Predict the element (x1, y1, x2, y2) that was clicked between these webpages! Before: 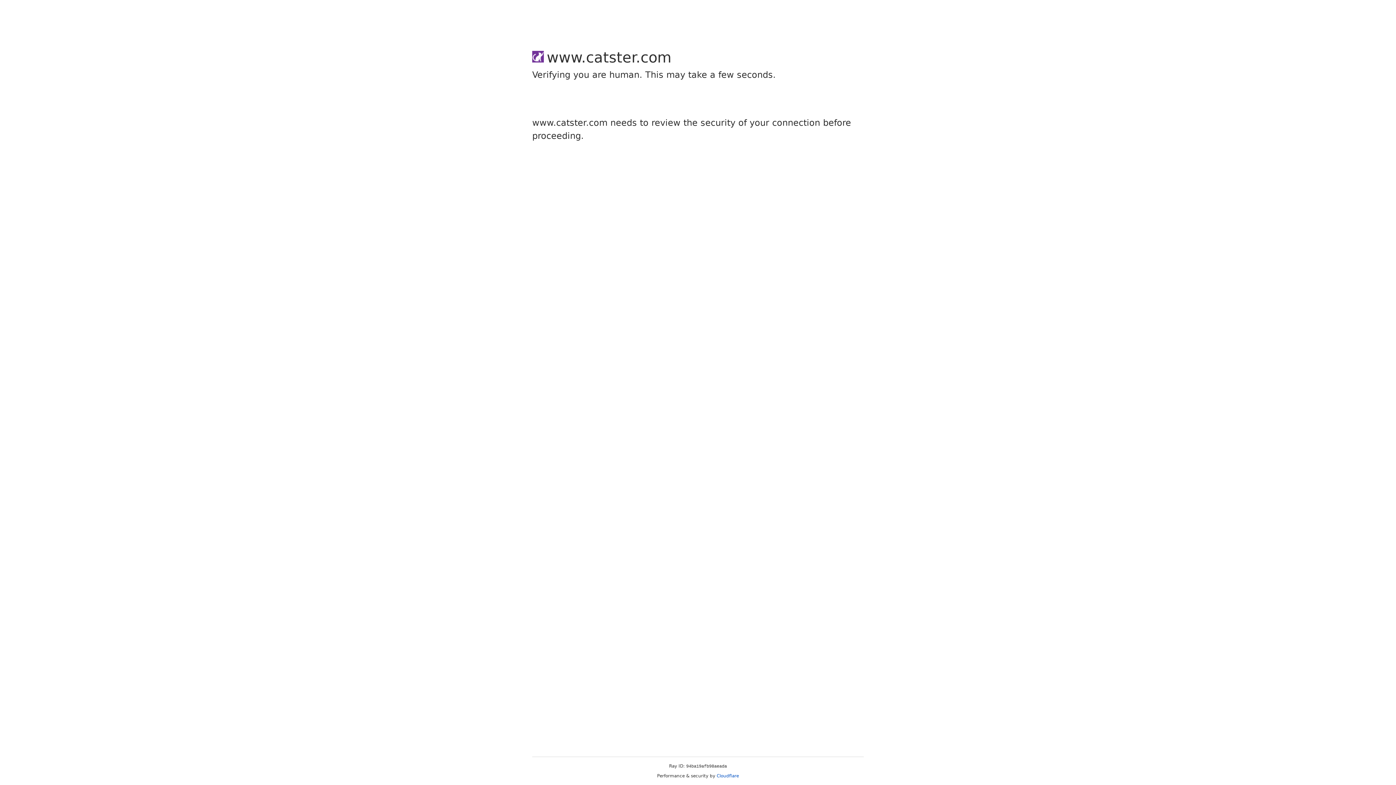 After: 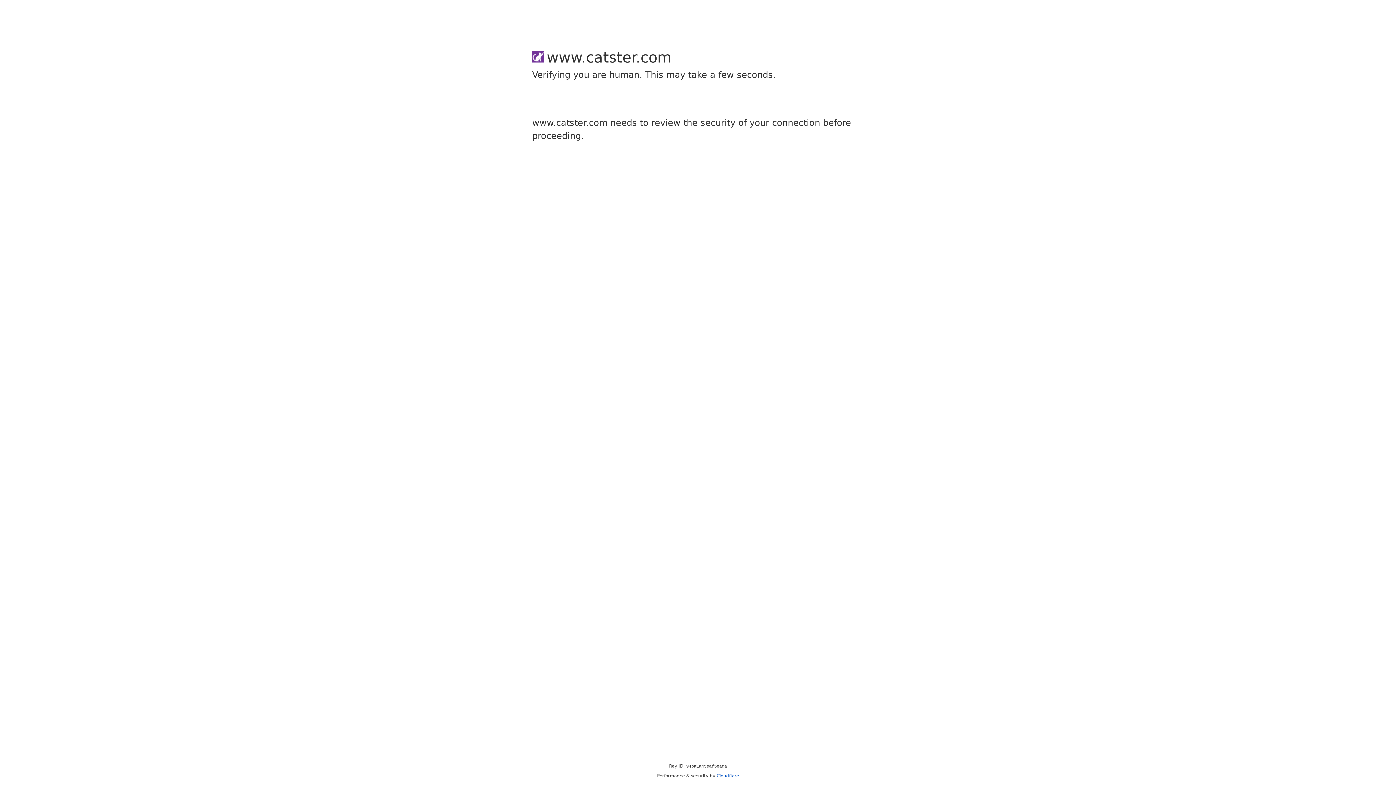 Action: label: Cloudflare bbox: (716, 773, 739, 778)